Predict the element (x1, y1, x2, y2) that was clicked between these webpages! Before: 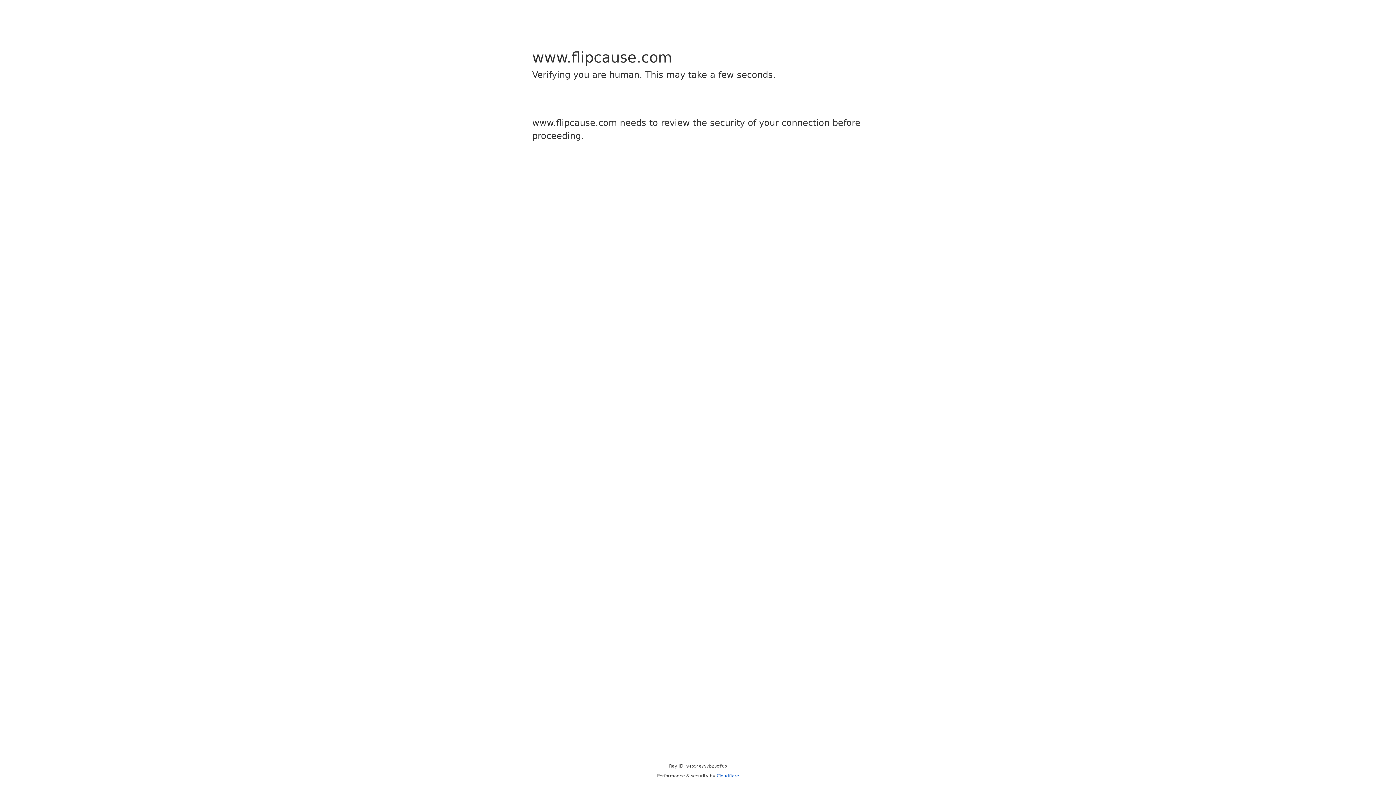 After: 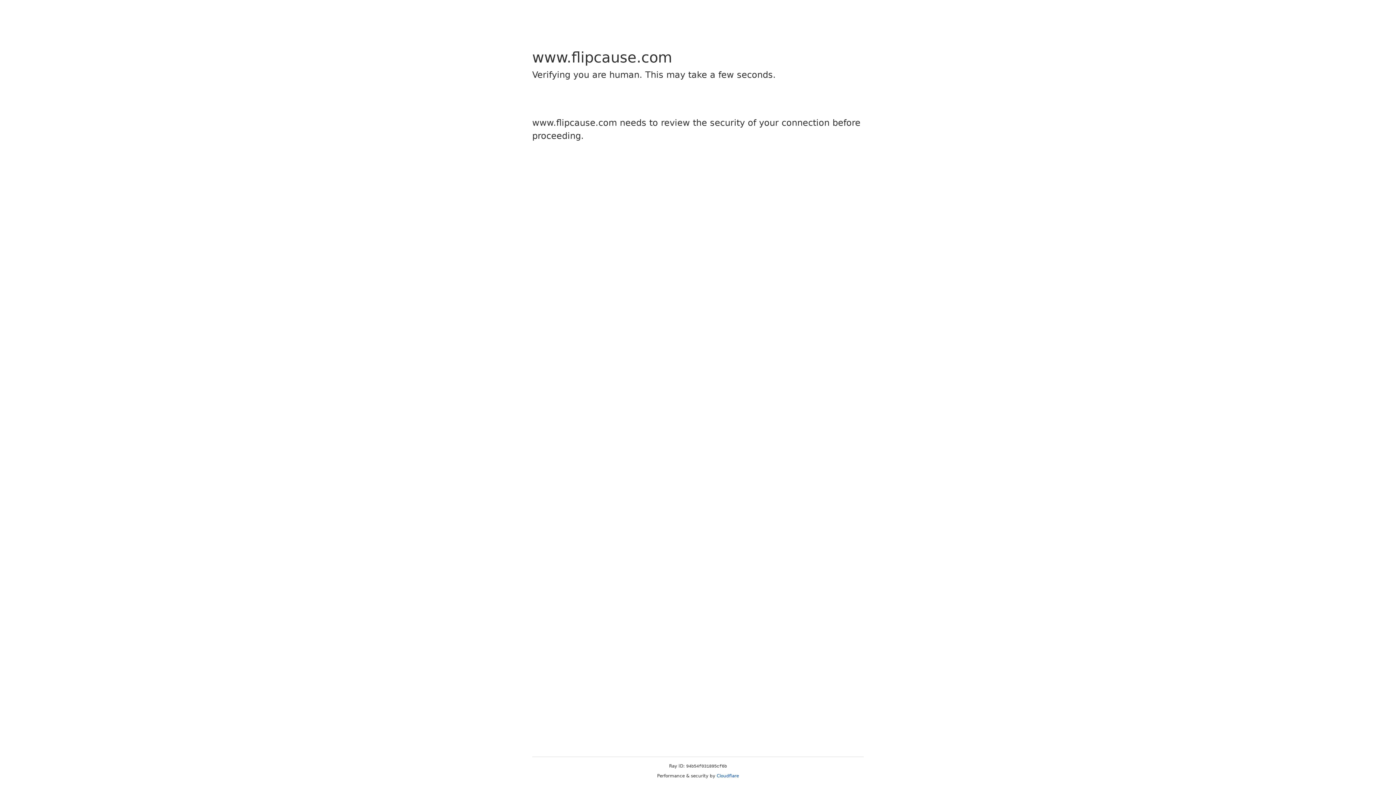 Action: bbox: (716, 773, 739, 778) label: Cloudflare